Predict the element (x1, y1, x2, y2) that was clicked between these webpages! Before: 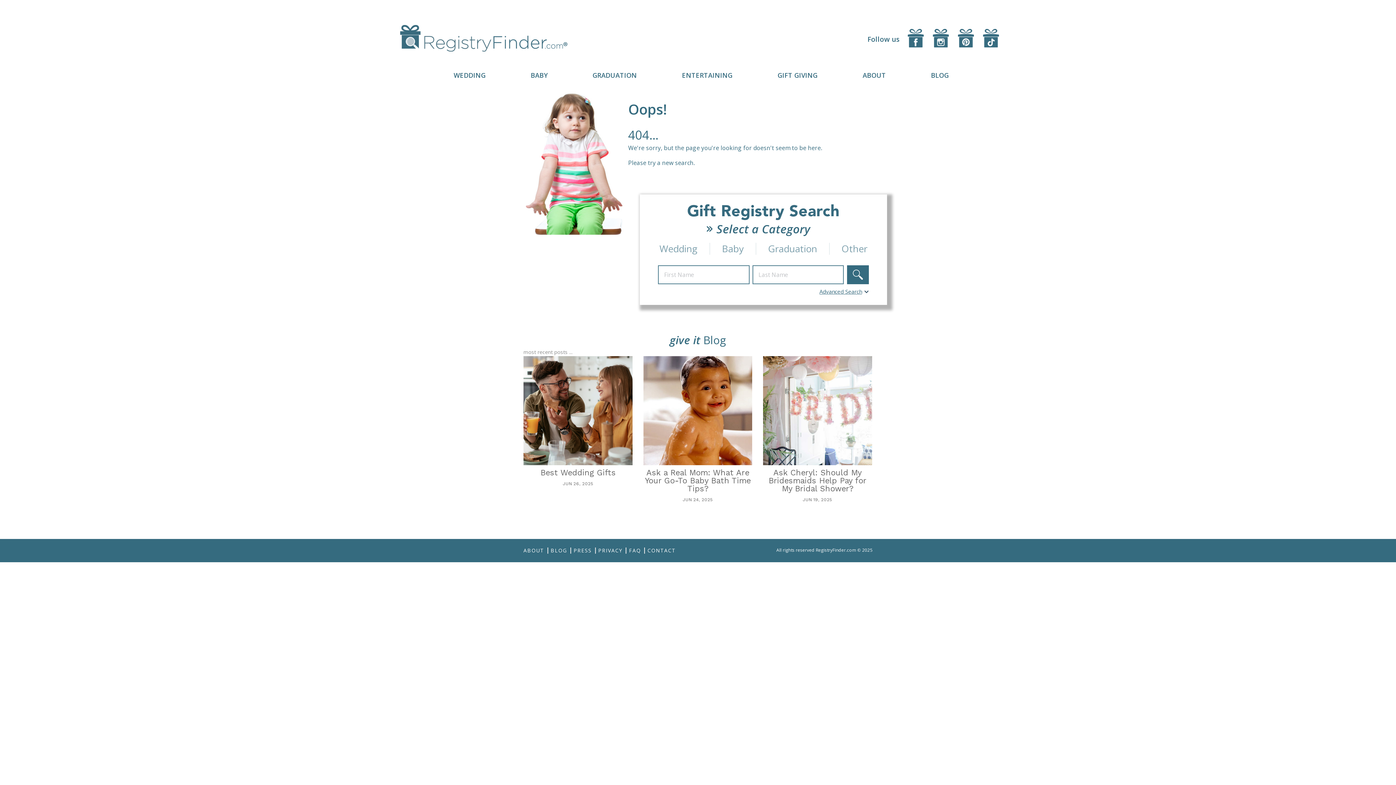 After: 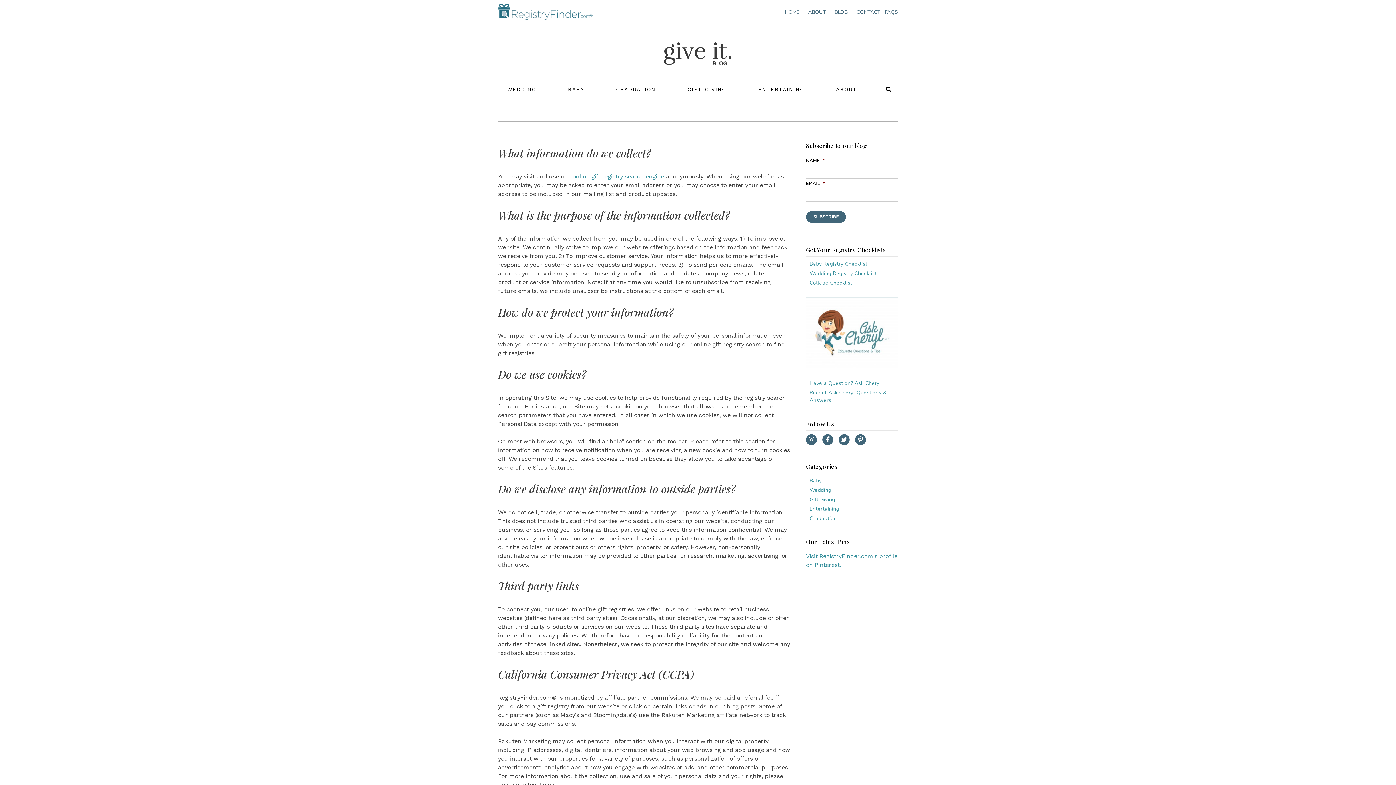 Action: label: PRIVACY bbox: (598, 547, 622, 554)